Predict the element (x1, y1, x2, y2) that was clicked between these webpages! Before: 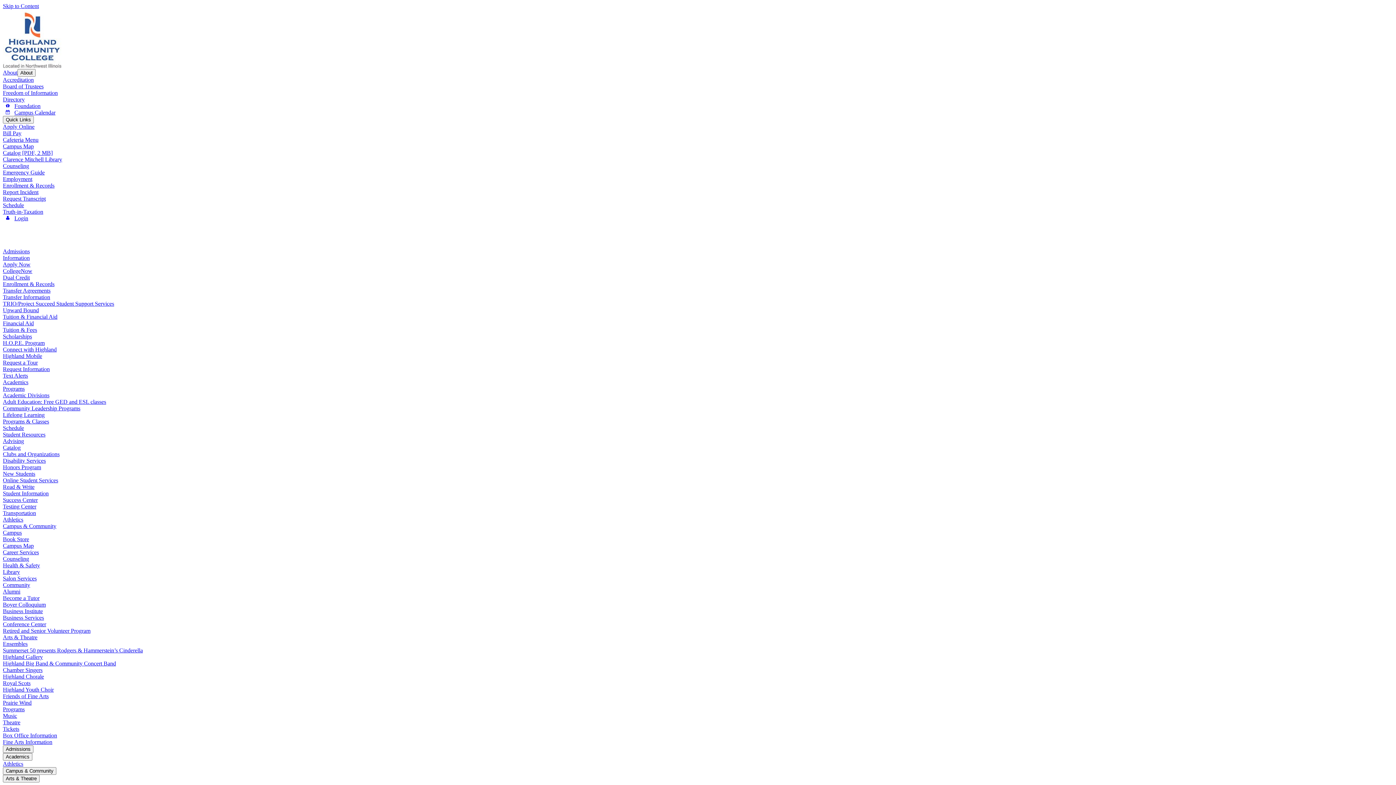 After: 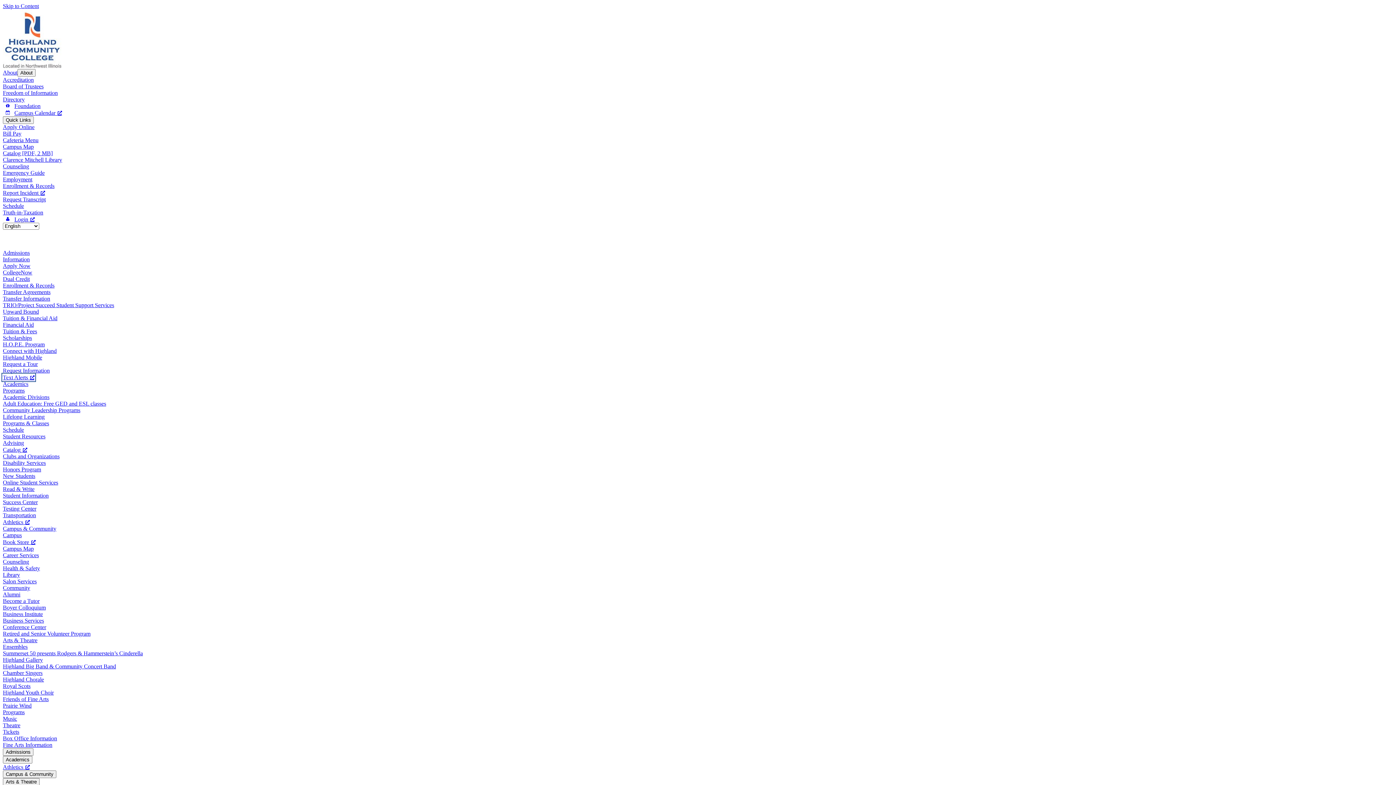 Action: bbox: (2, 372, 28, 378) label: Text Alerts